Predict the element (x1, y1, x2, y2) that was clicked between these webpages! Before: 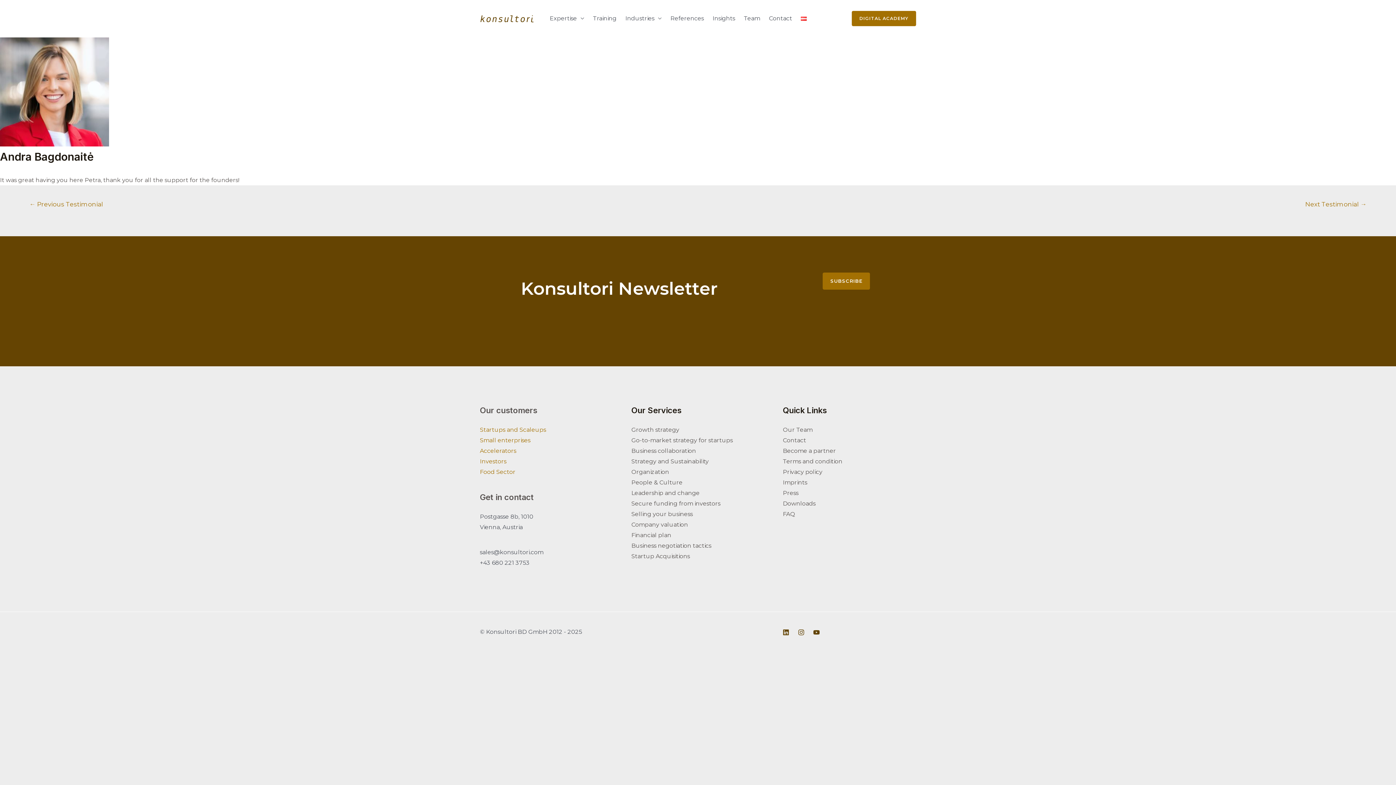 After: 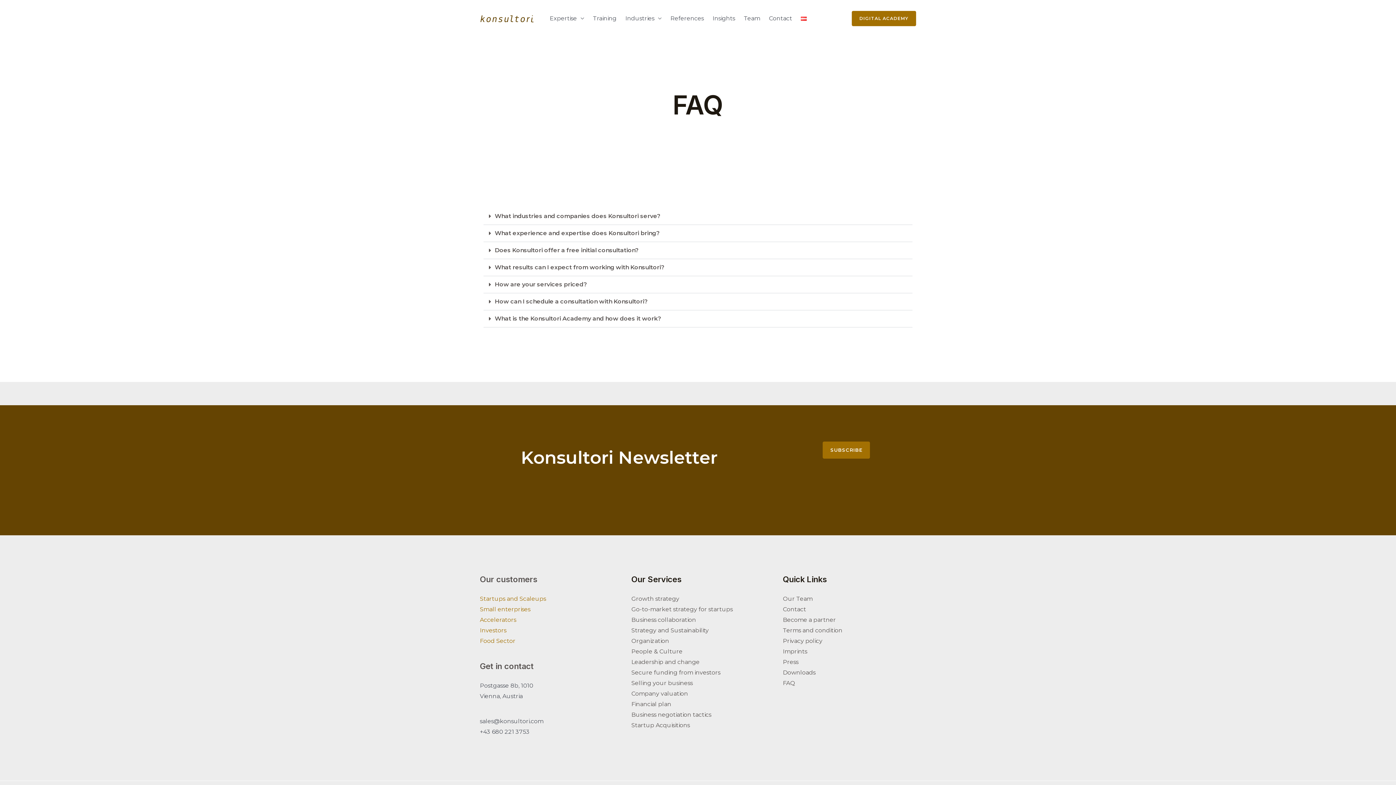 Action: bbox: (783, 510, 795, 517) label: FAQ